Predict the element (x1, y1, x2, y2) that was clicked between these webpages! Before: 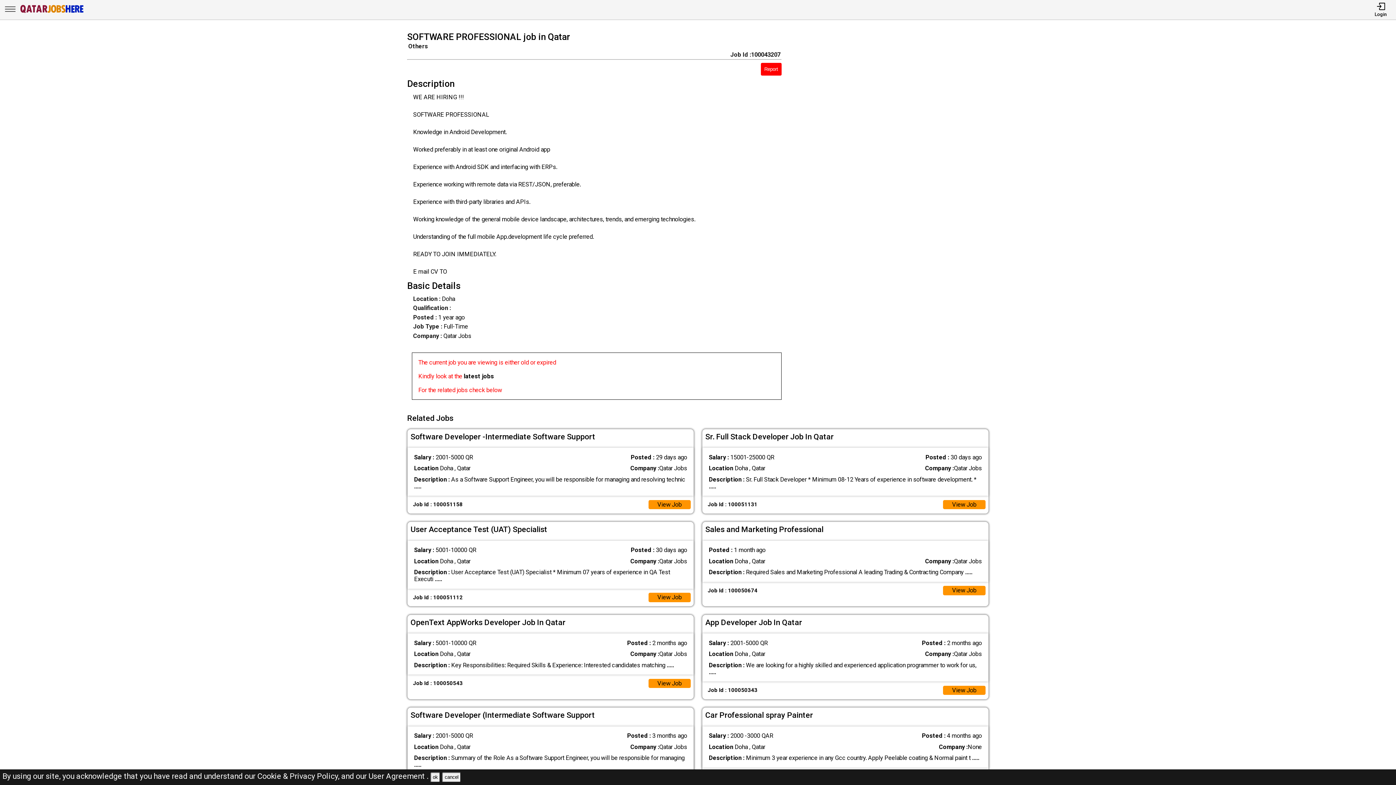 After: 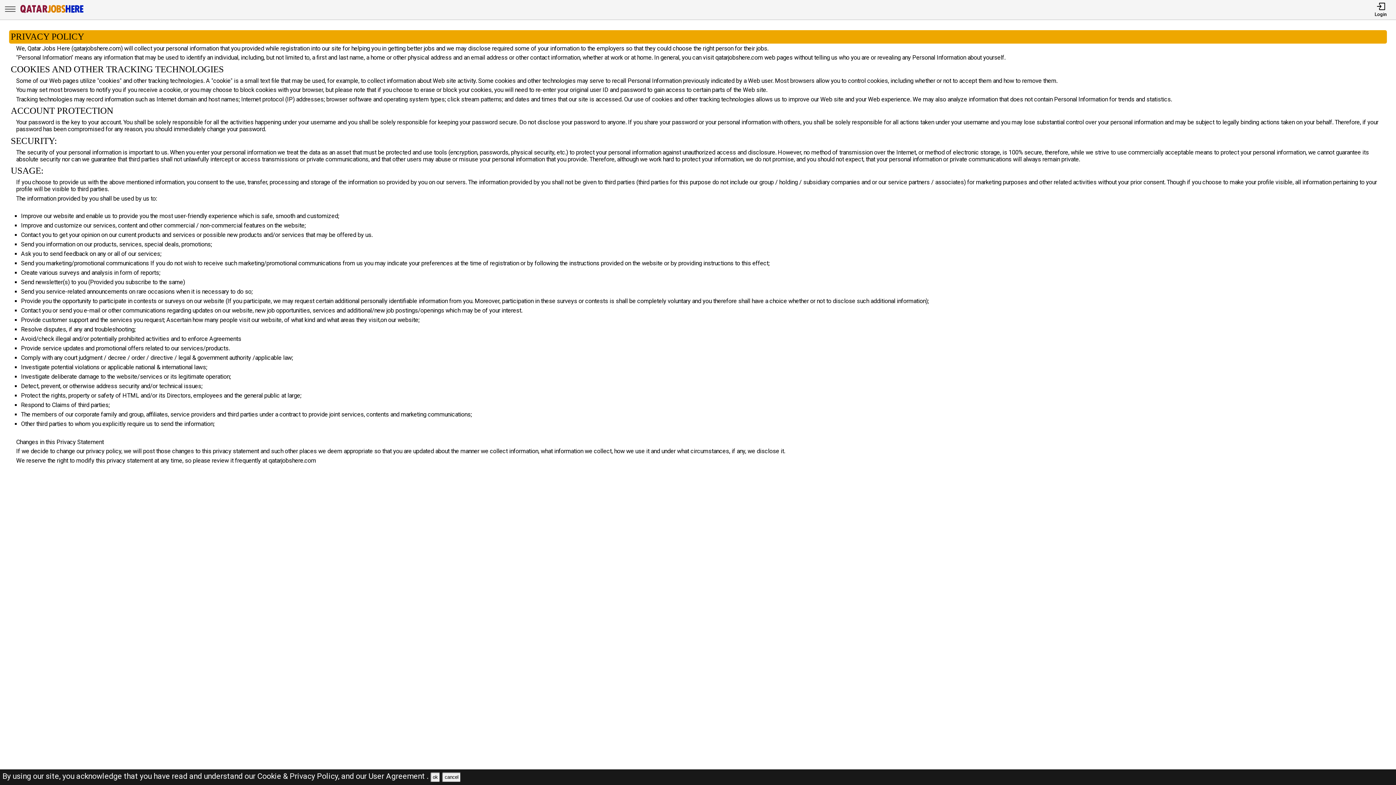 Action: bbox: (257, 772, 341, 781) label: Cookie & Privacy Policy, 